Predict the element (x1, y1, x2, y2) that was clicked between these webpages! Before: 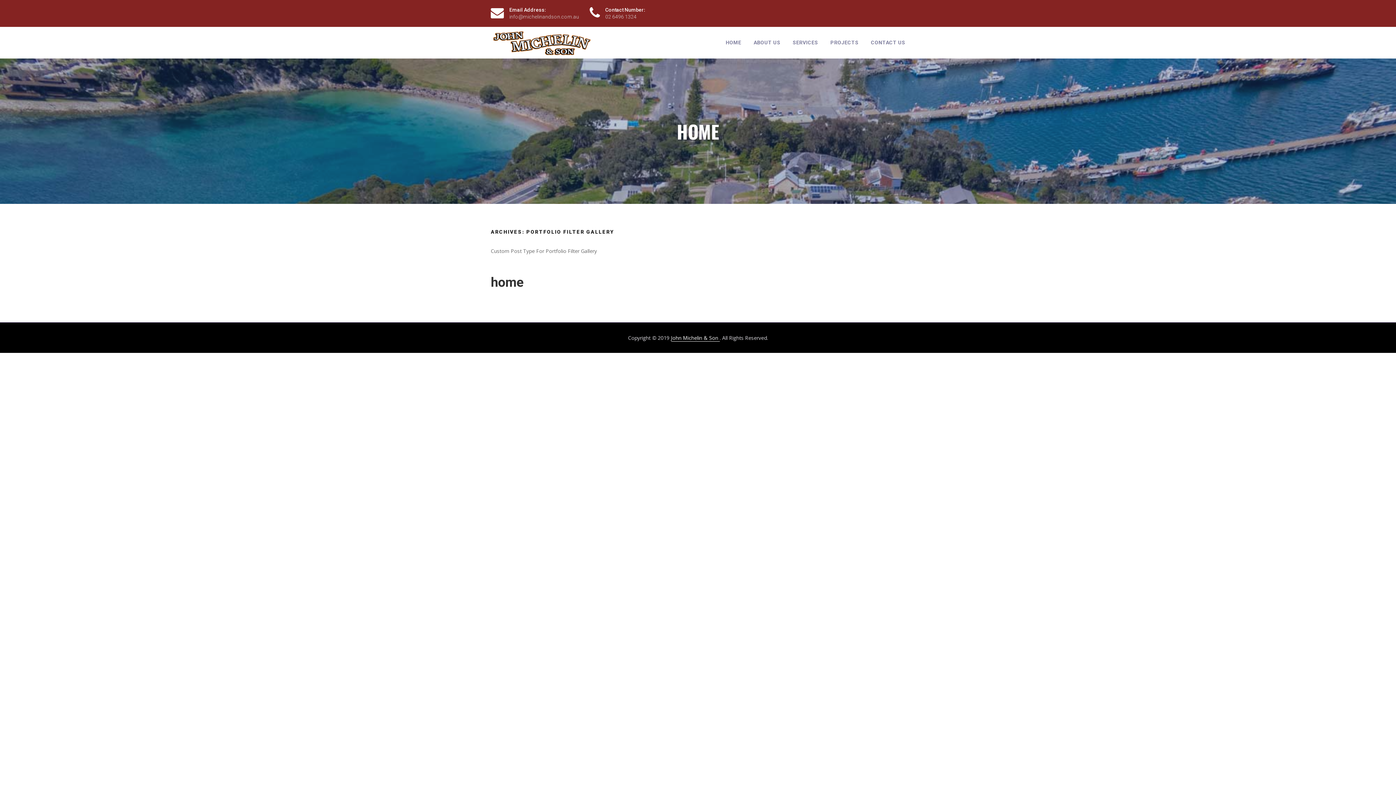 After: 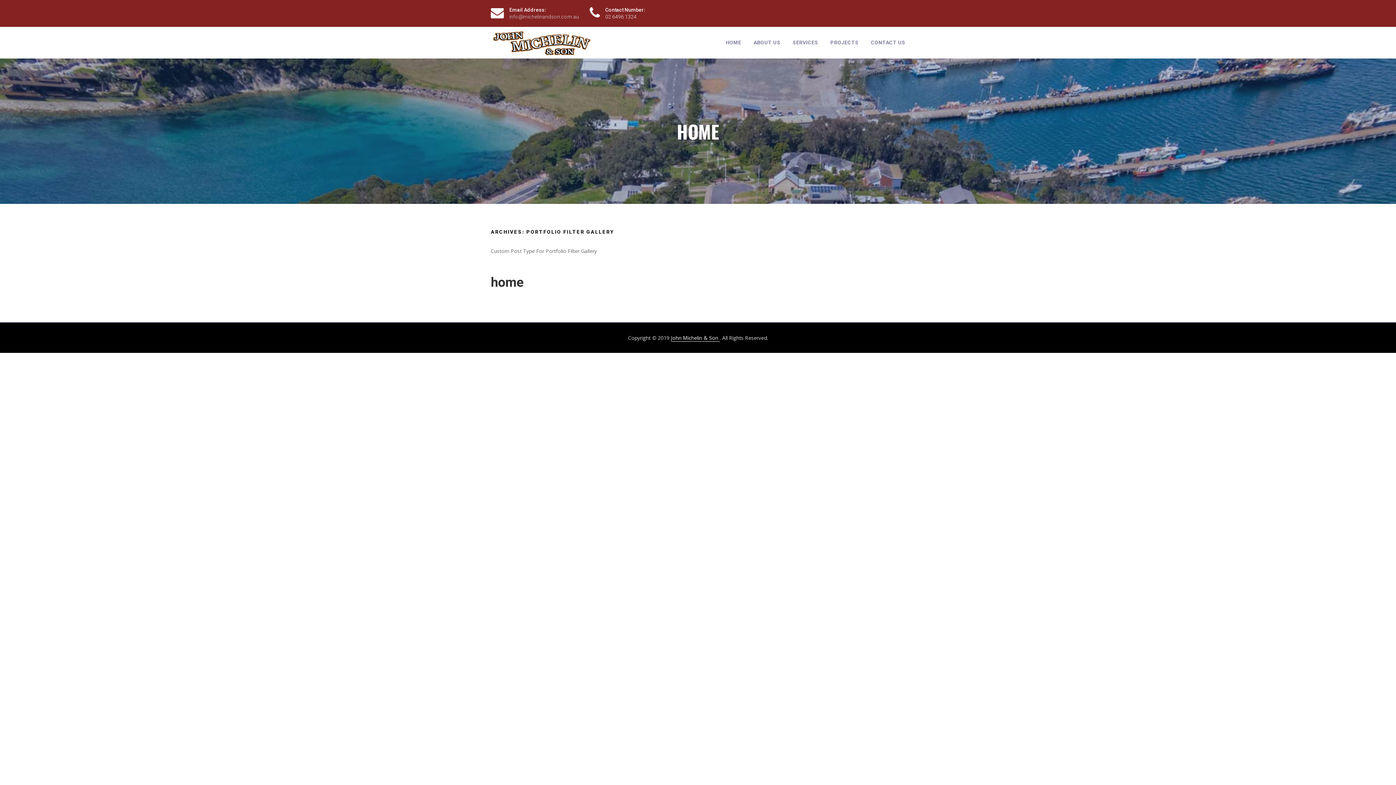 Action: bbox: (605, 13, 636, 19) label: 02 6496 1324